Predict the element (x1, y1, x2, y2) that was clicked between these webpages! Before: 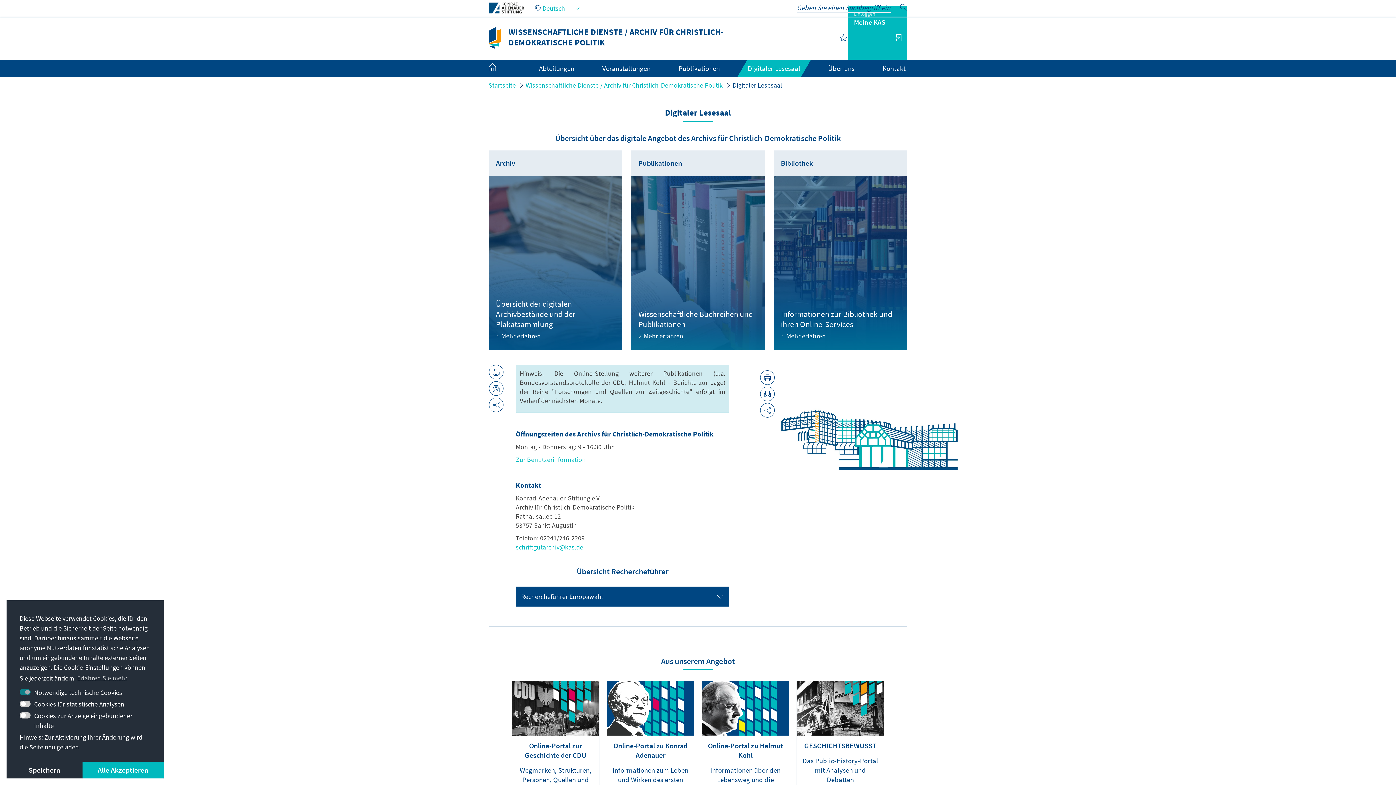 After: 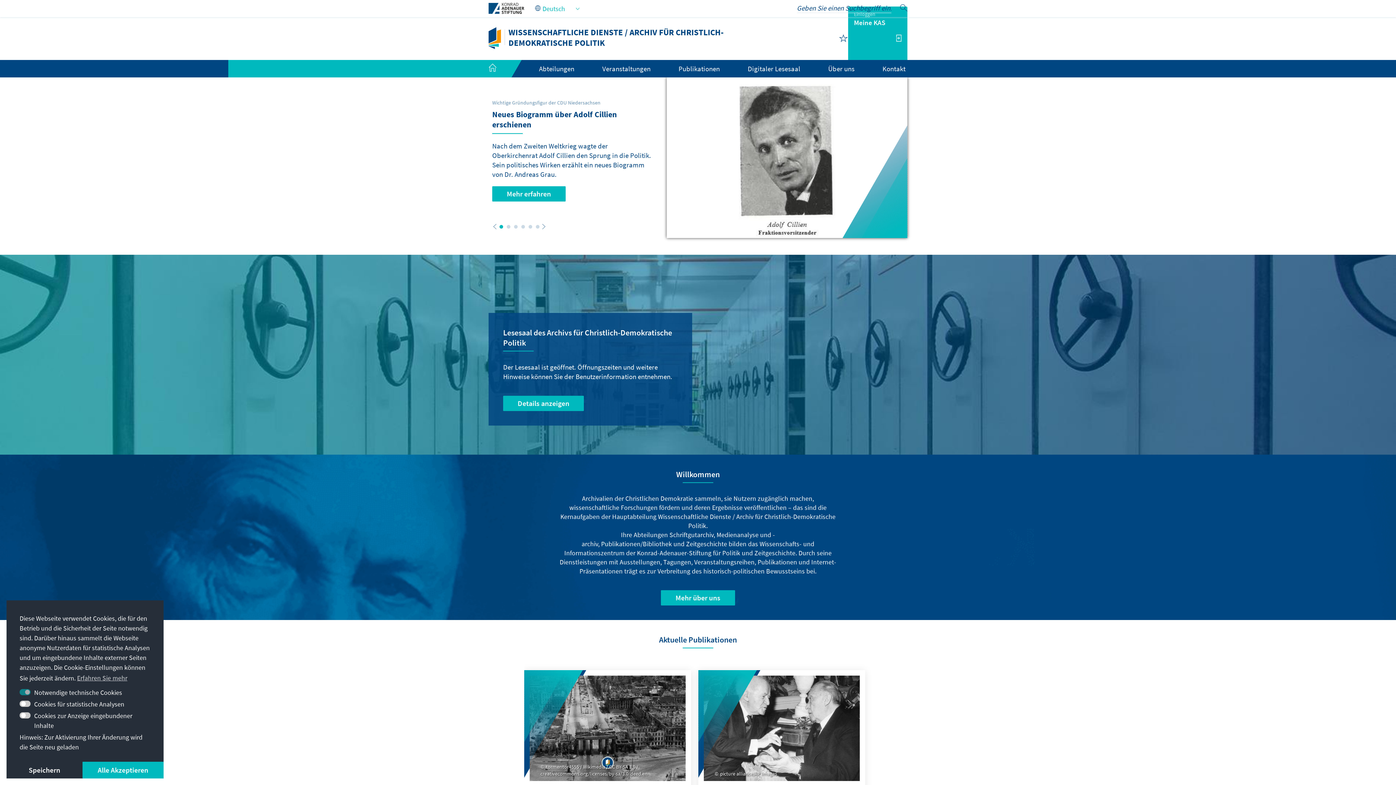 Action: bbox: (488, 64, 511, 73)